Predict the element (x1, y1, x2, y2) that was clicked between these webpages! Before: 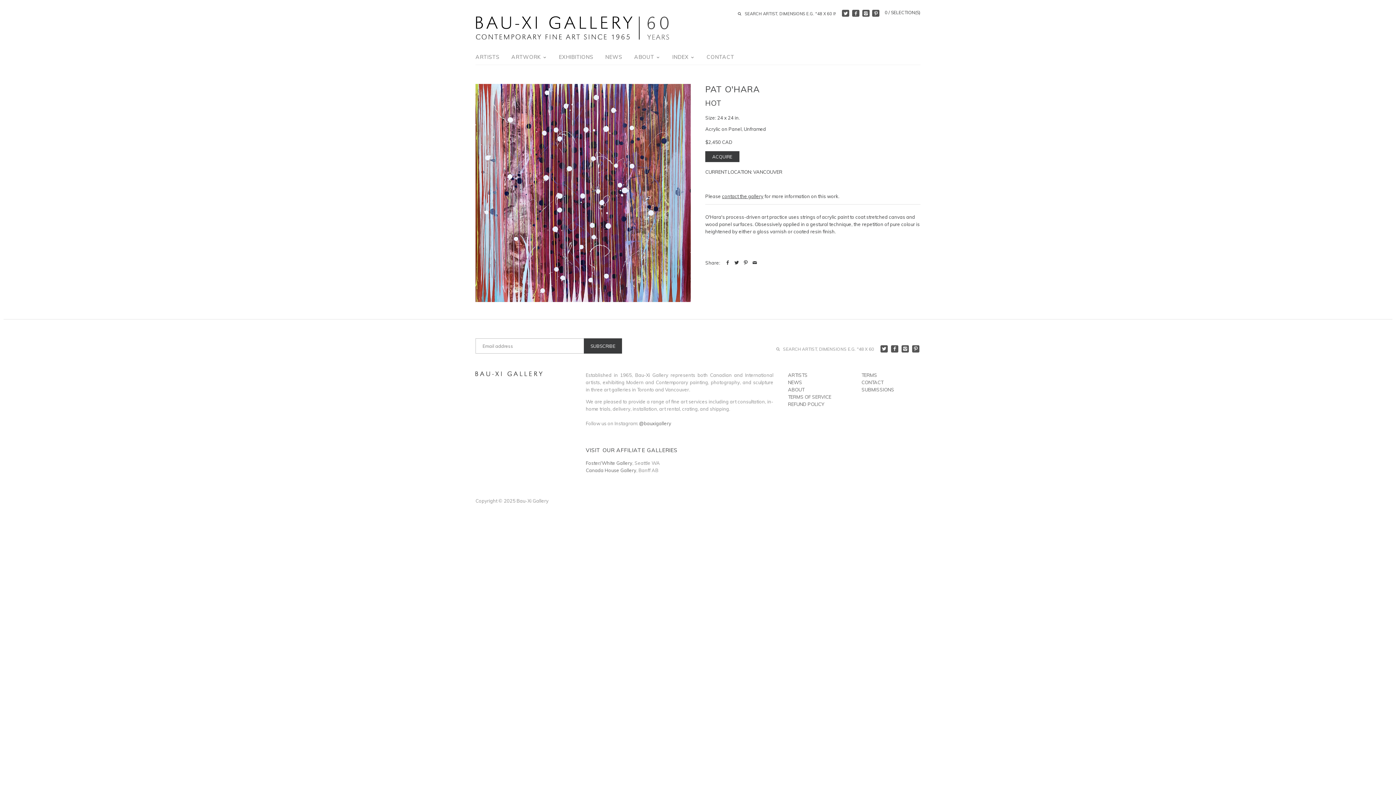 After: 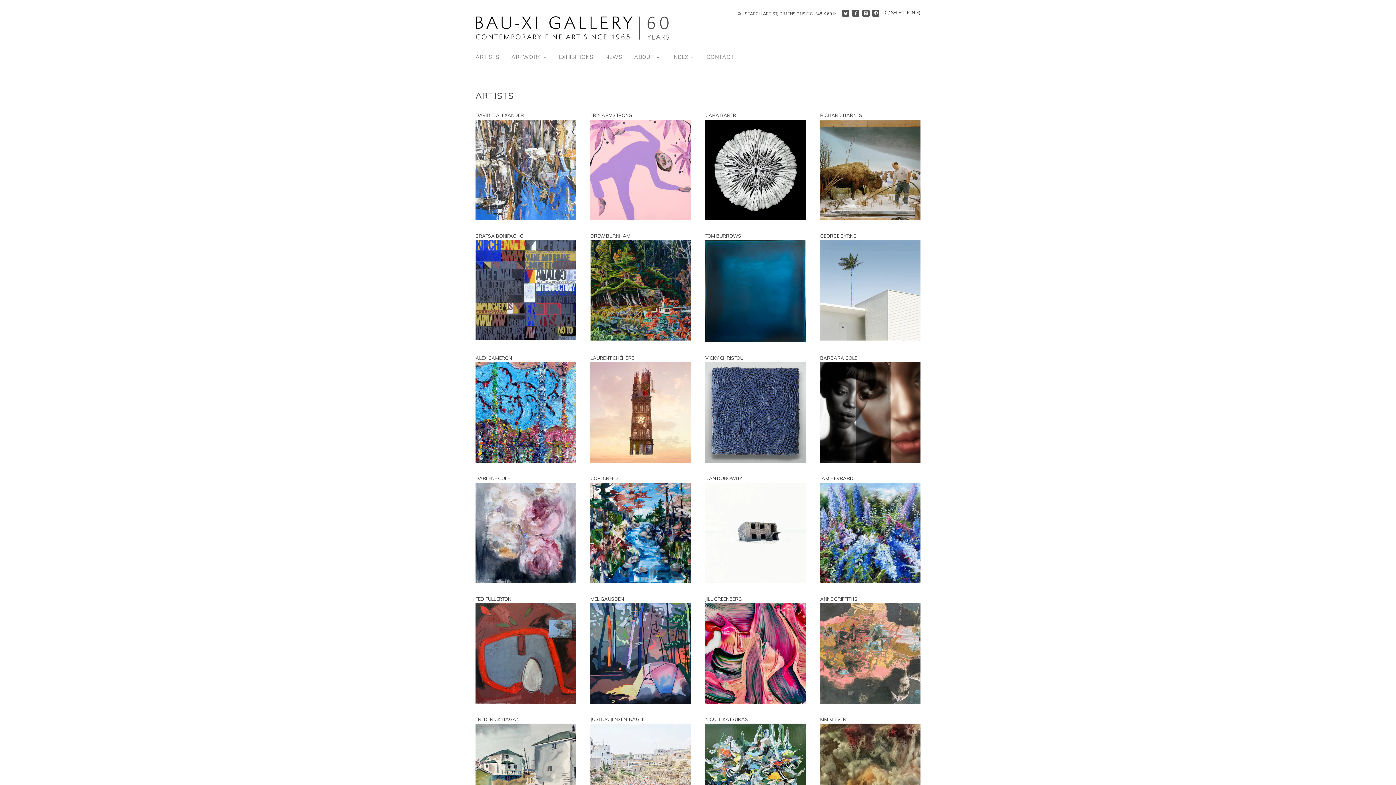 Action: bbox: (475, 52, 504, 64) label: ARTISTS